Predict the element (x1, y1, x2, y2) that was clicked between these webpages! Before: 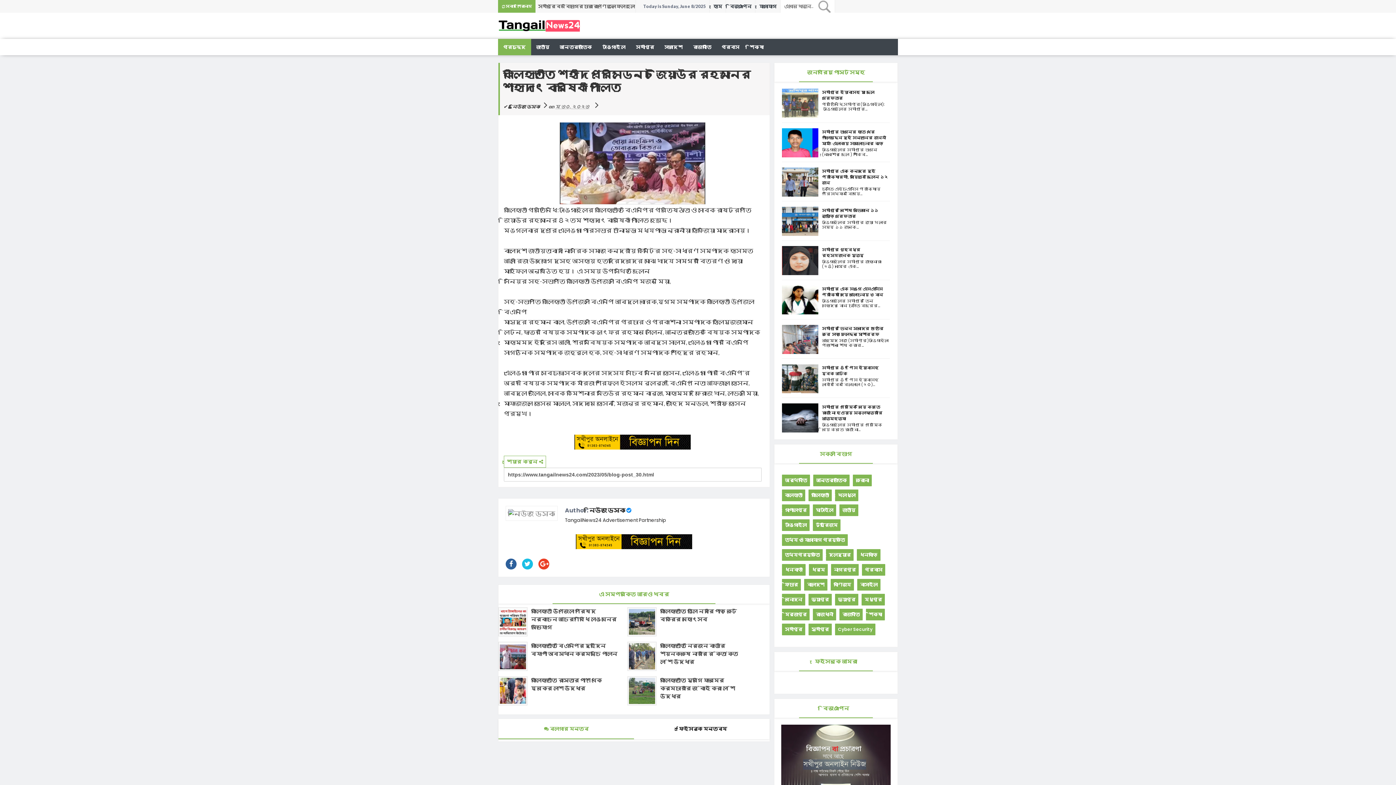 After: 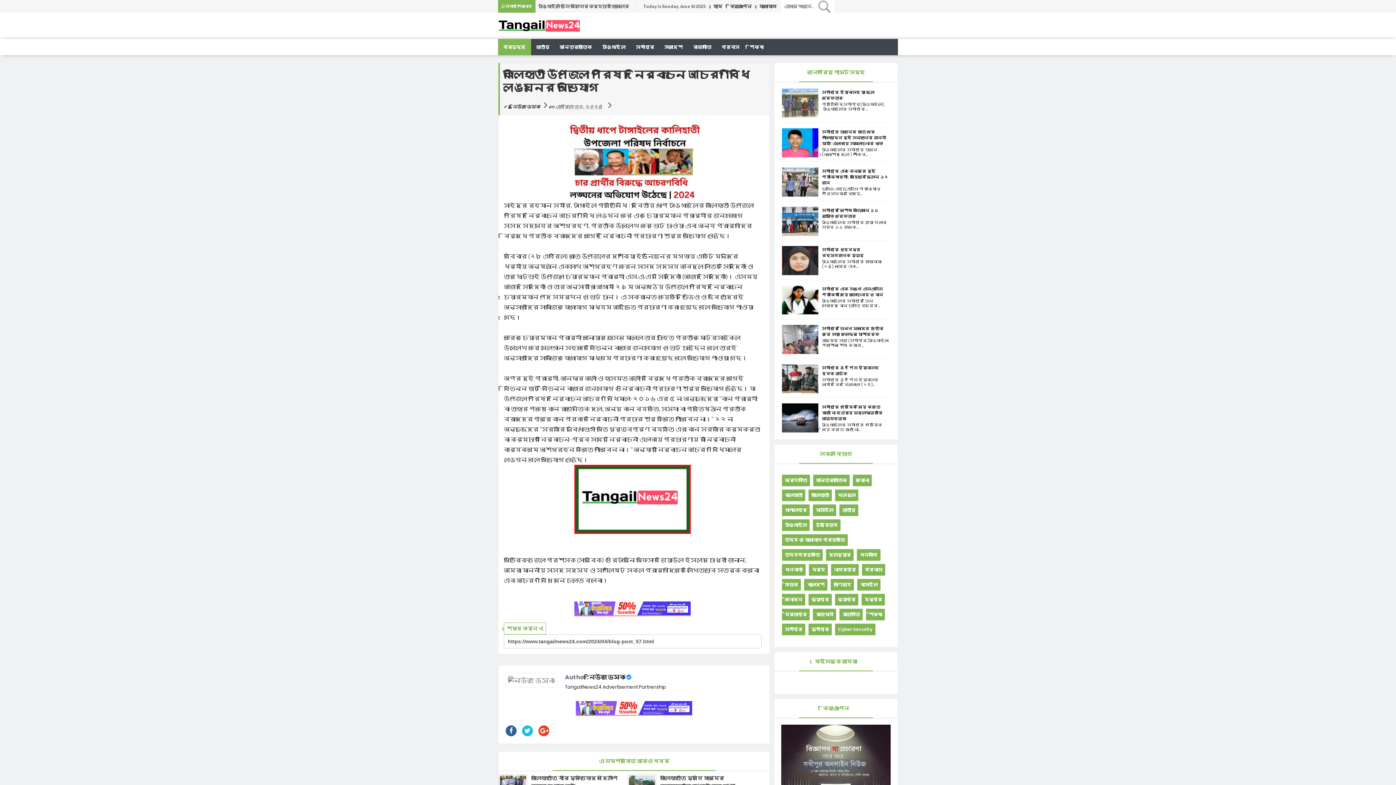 Action: label: কালিহাতী উপজেলা পরিষদ নির্বাচনে আচরণবিধি লঙ্ঘনের অভিযোগ bbox: (531, 607, 620, 631)